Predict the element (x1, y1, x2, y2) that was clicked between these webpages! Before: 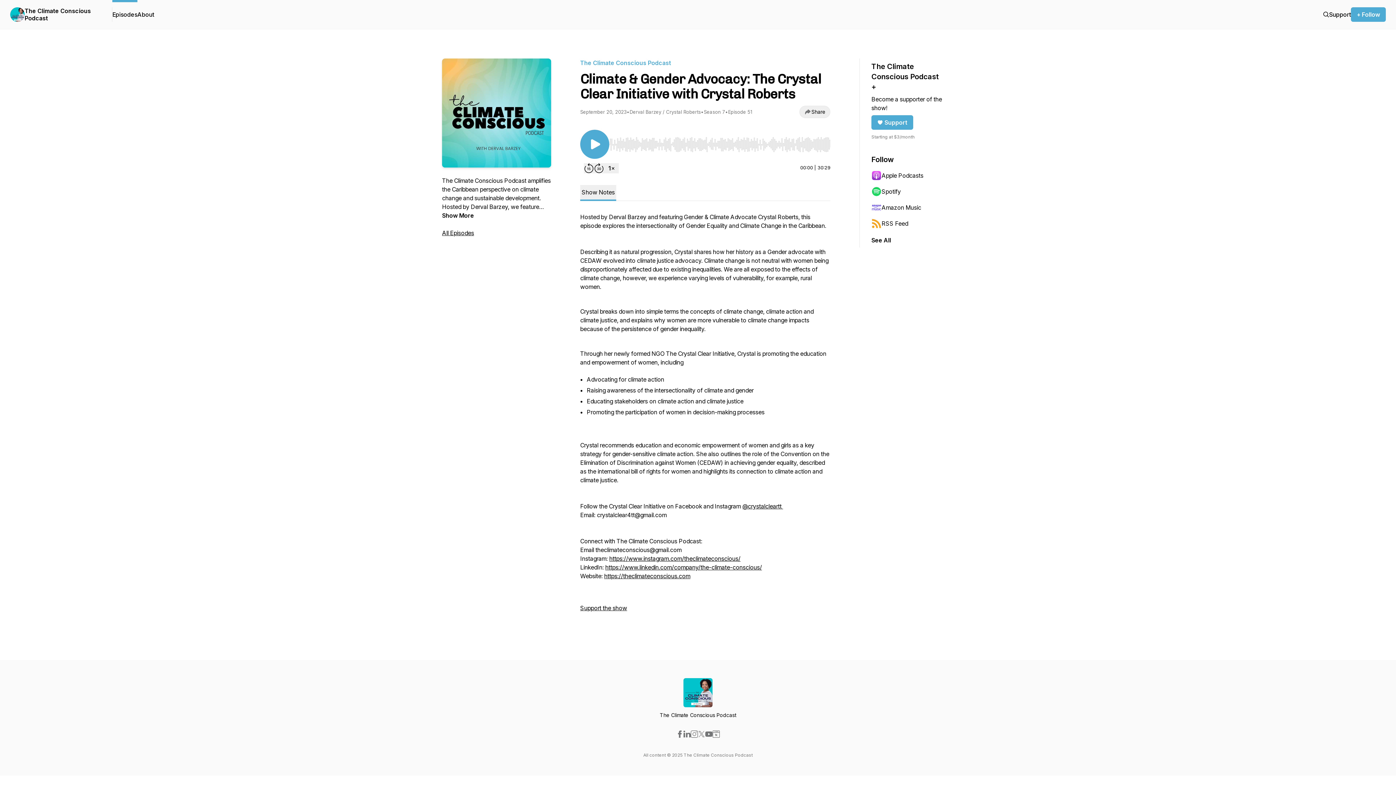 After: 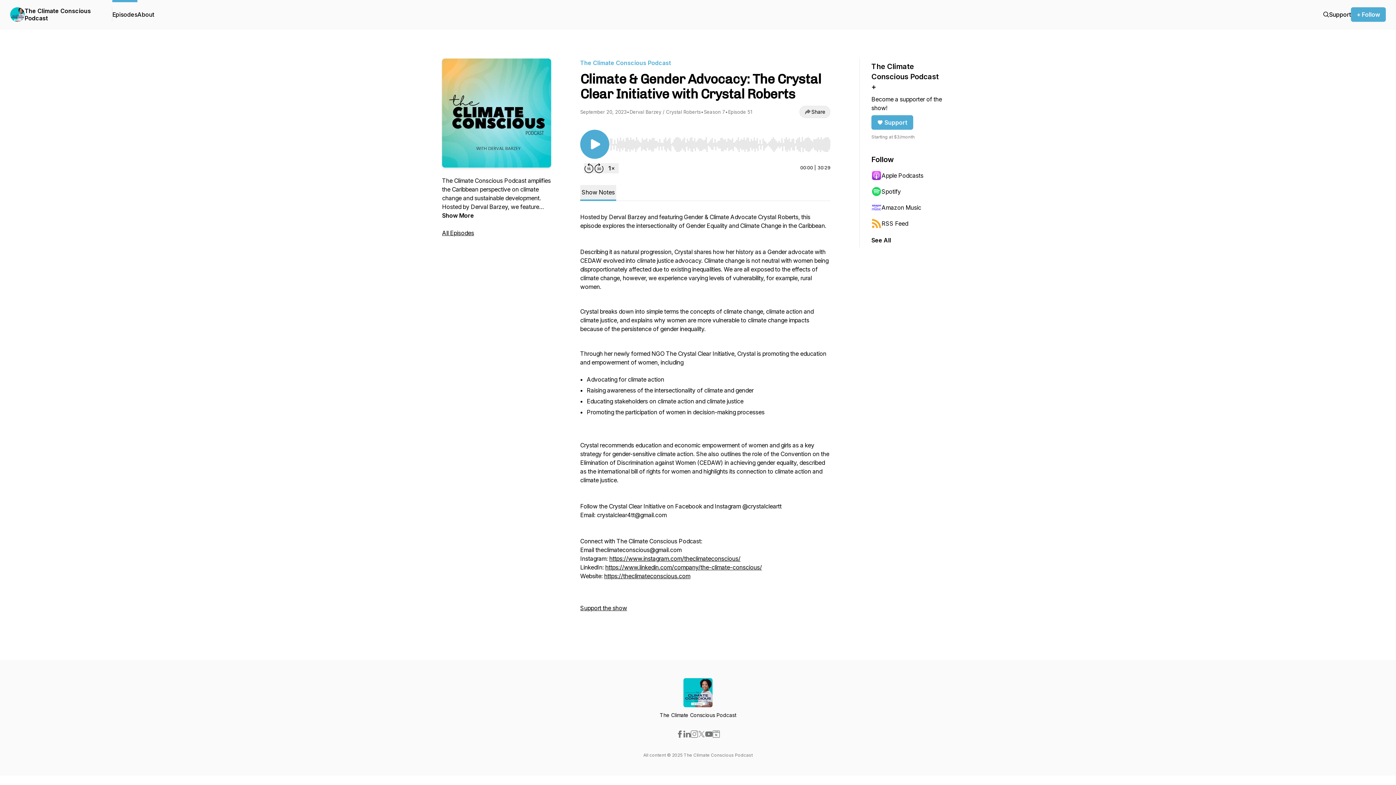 Action: label: @crystalcleartt  bbox: (742, 502, 783, 510)